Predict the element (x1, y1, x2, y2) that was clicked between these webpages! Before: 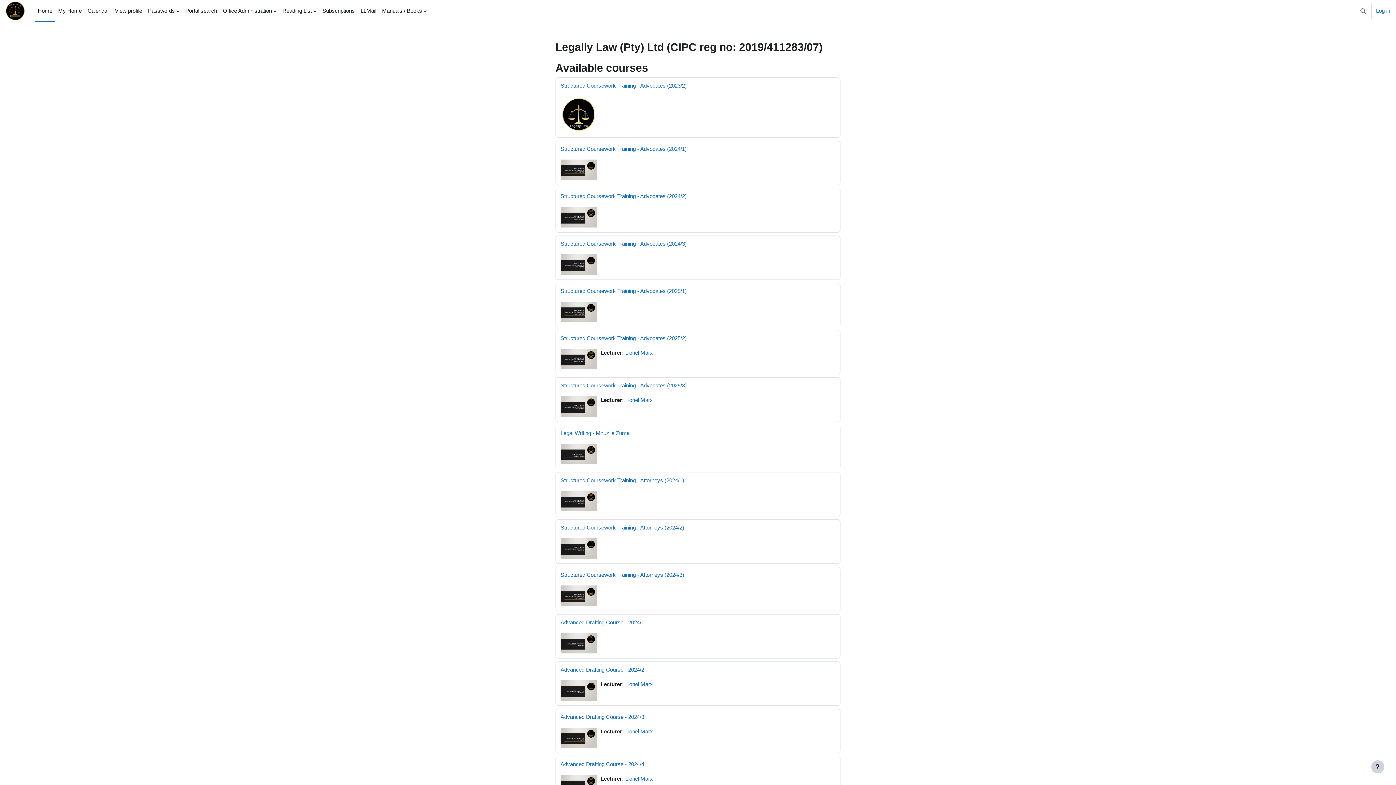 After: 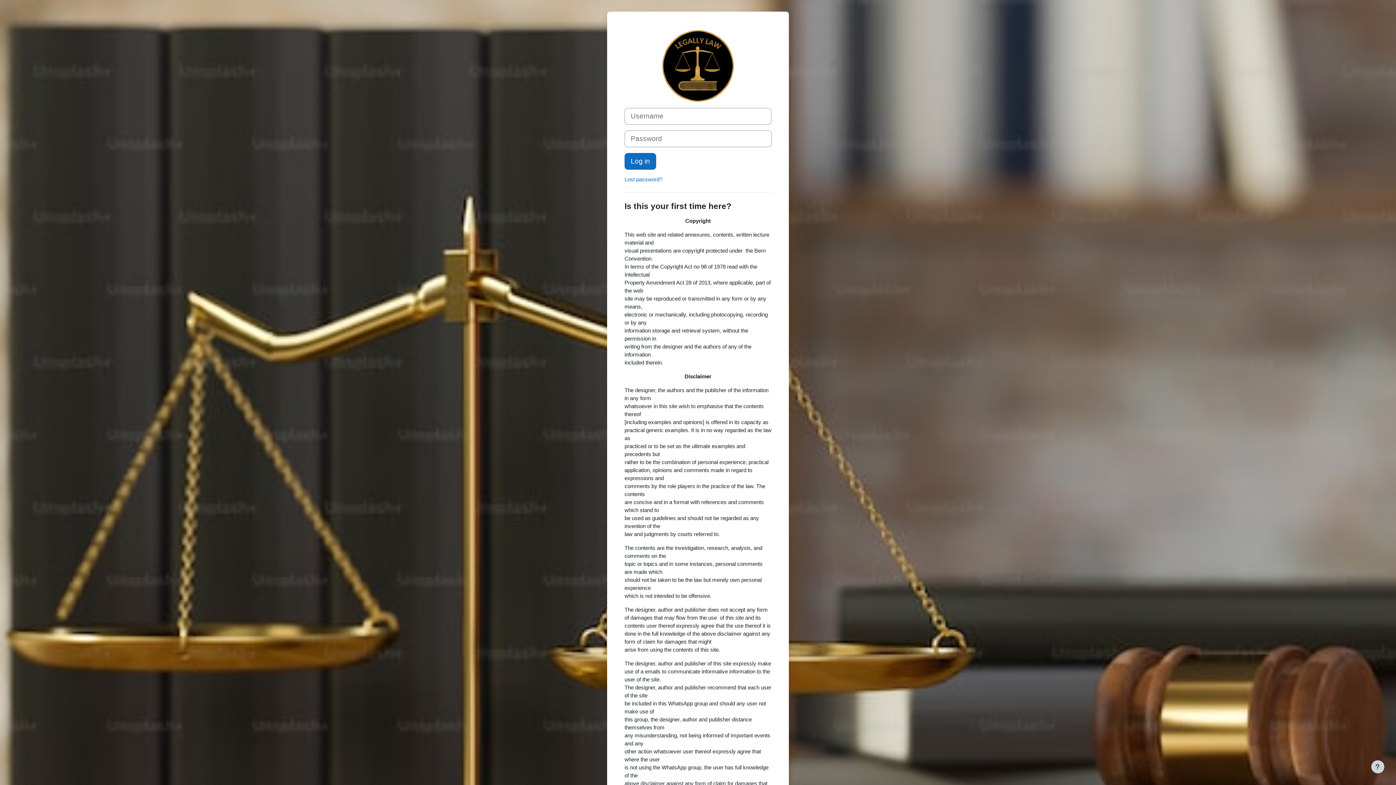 Action: label: Structured Coursework Training - Advocates (2023/2) bbox: (560, 82, 686, 88)